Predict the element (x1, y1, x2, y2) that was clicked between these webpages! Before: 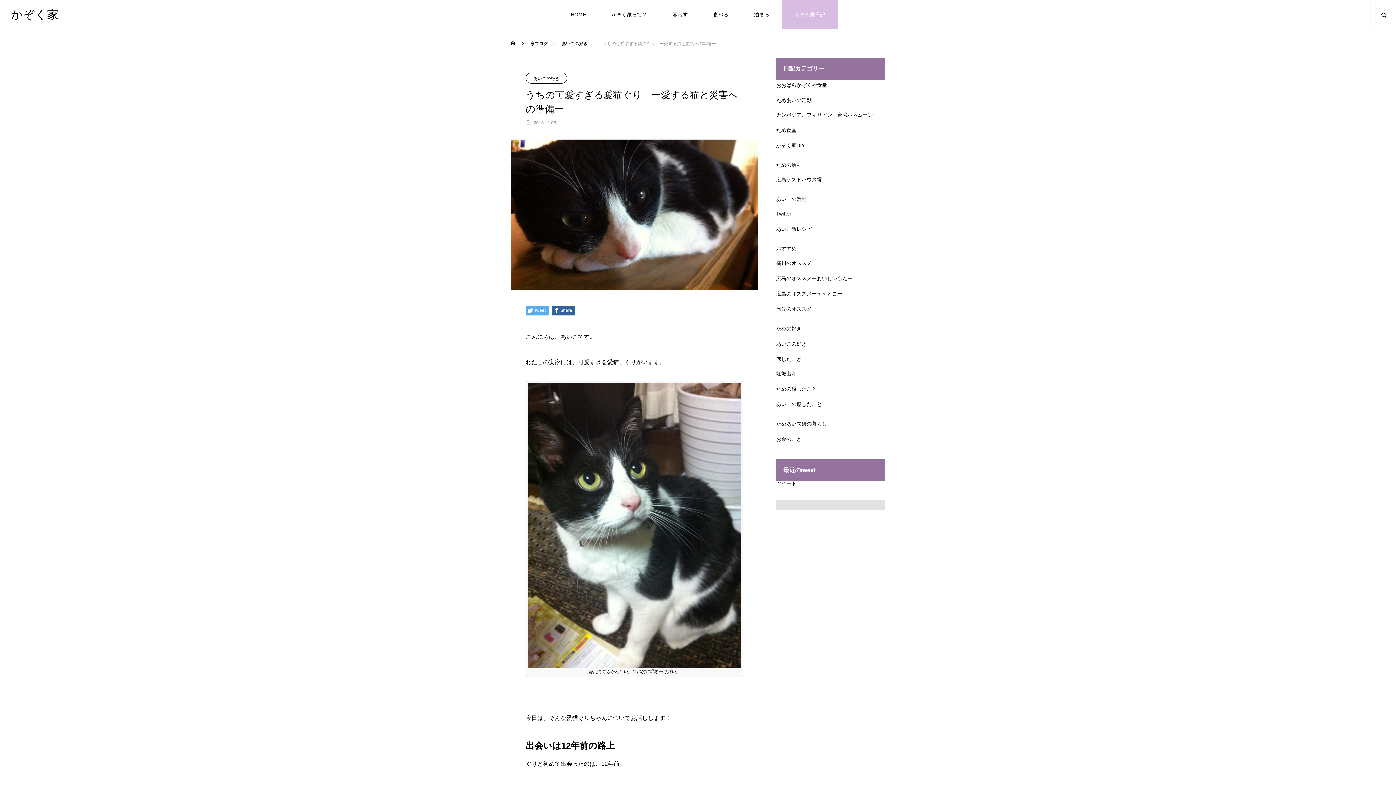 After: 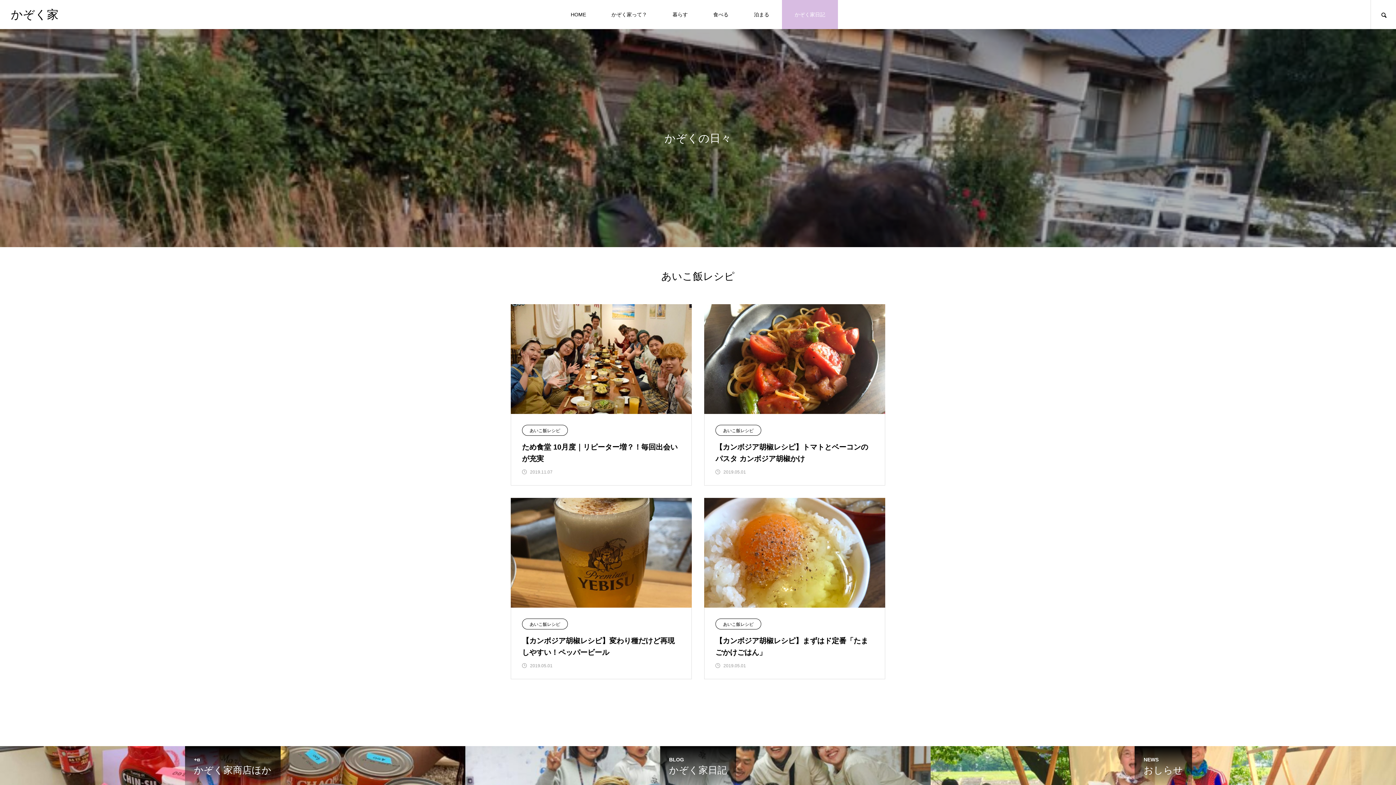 Action: label: あいこ飯レシピ bbox: (776, 226, 812, 232)